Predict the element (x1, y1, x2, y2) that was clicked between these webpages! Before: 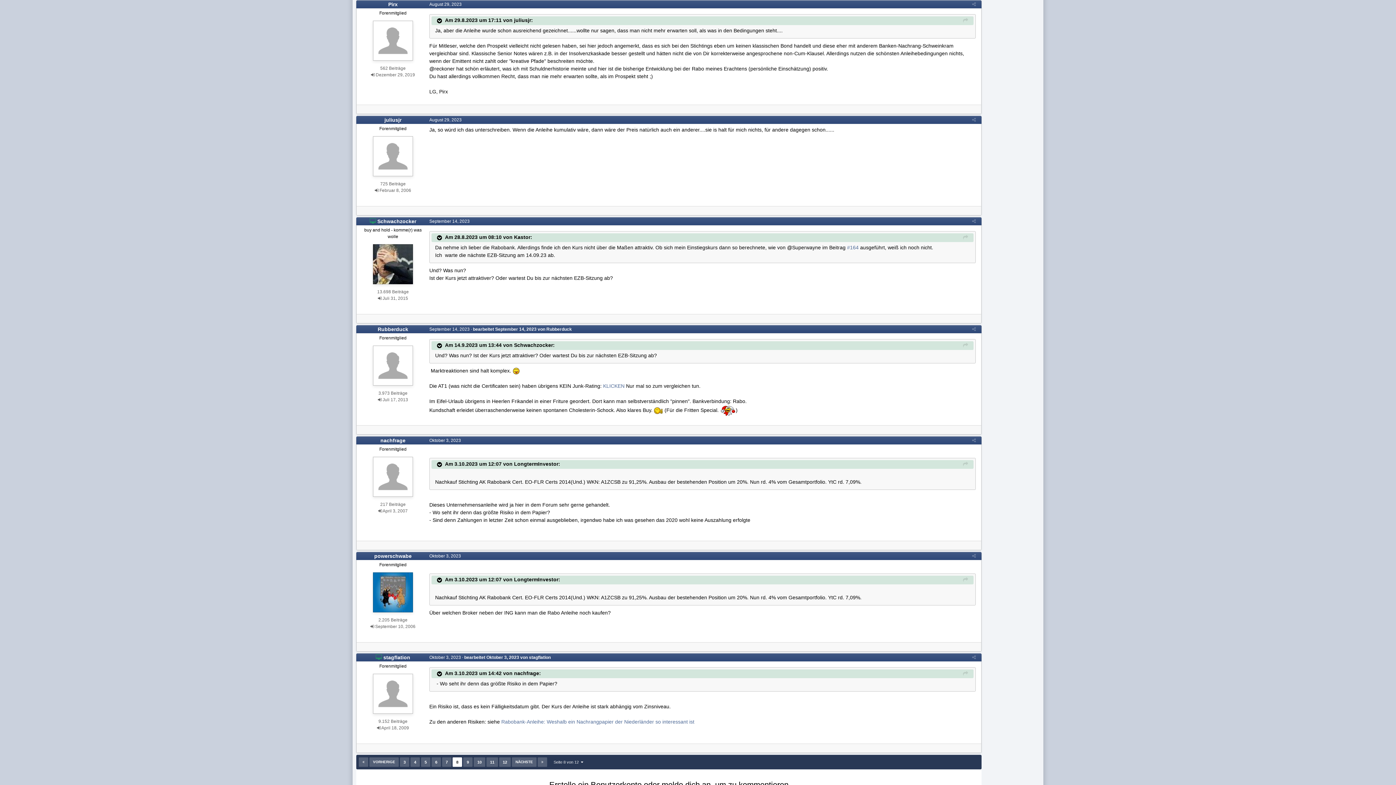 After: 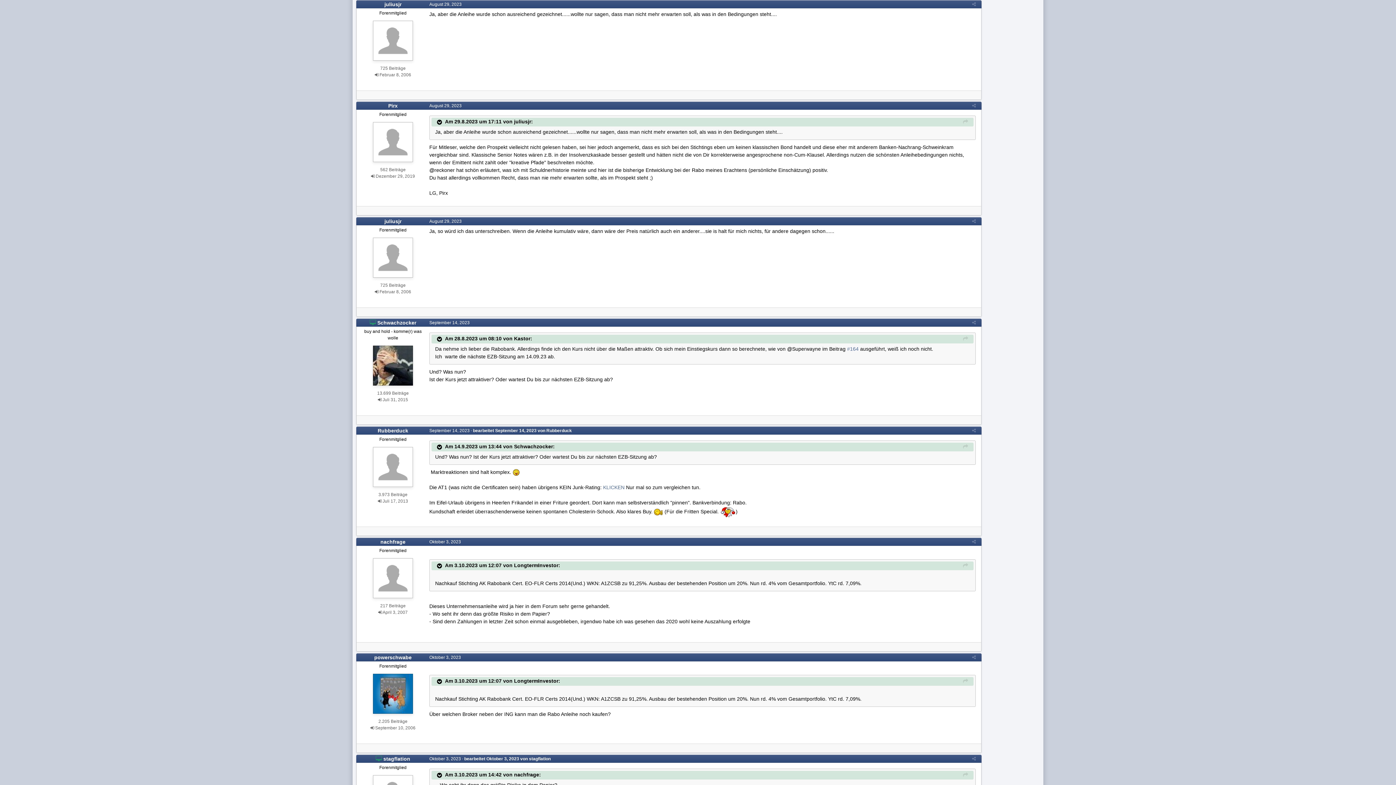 Action: bbox: (963, 16, 968, 24)